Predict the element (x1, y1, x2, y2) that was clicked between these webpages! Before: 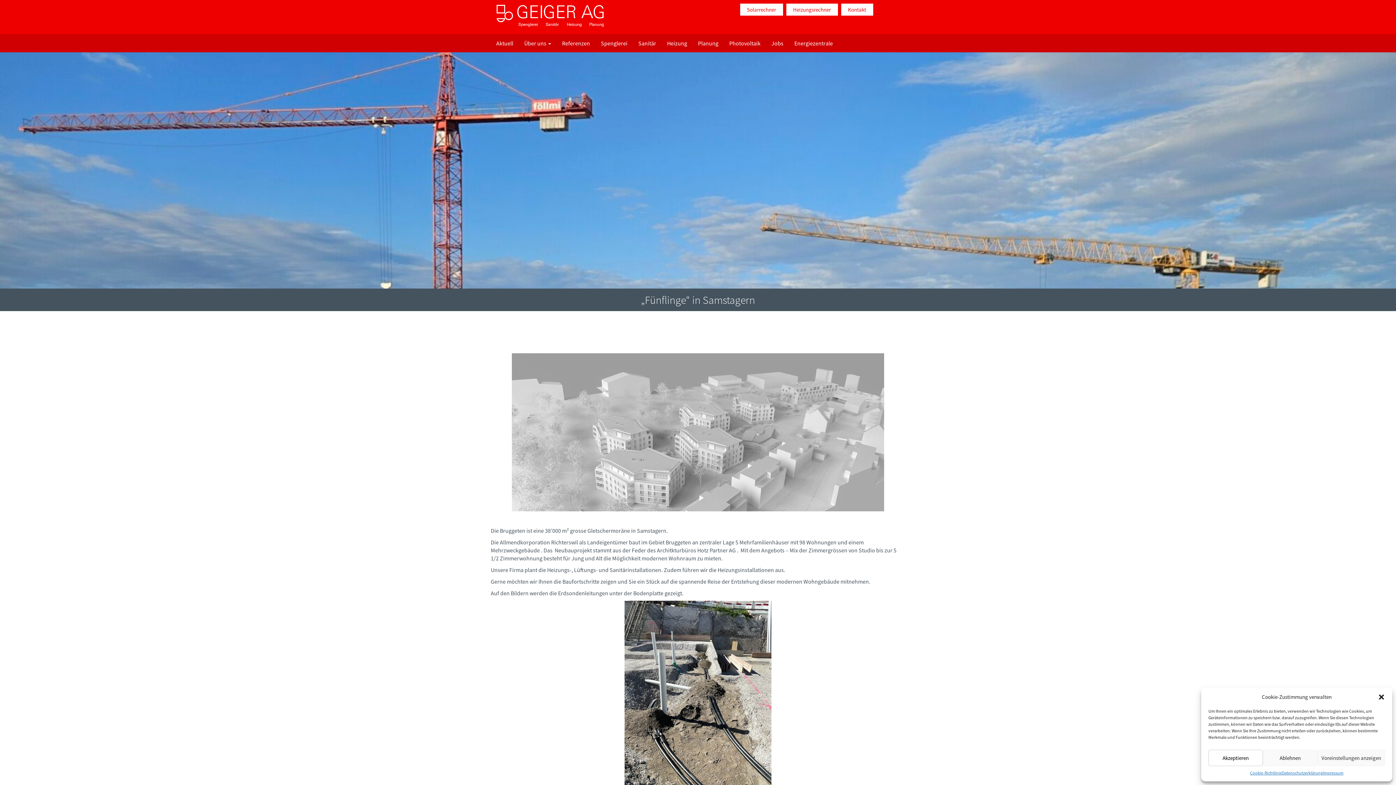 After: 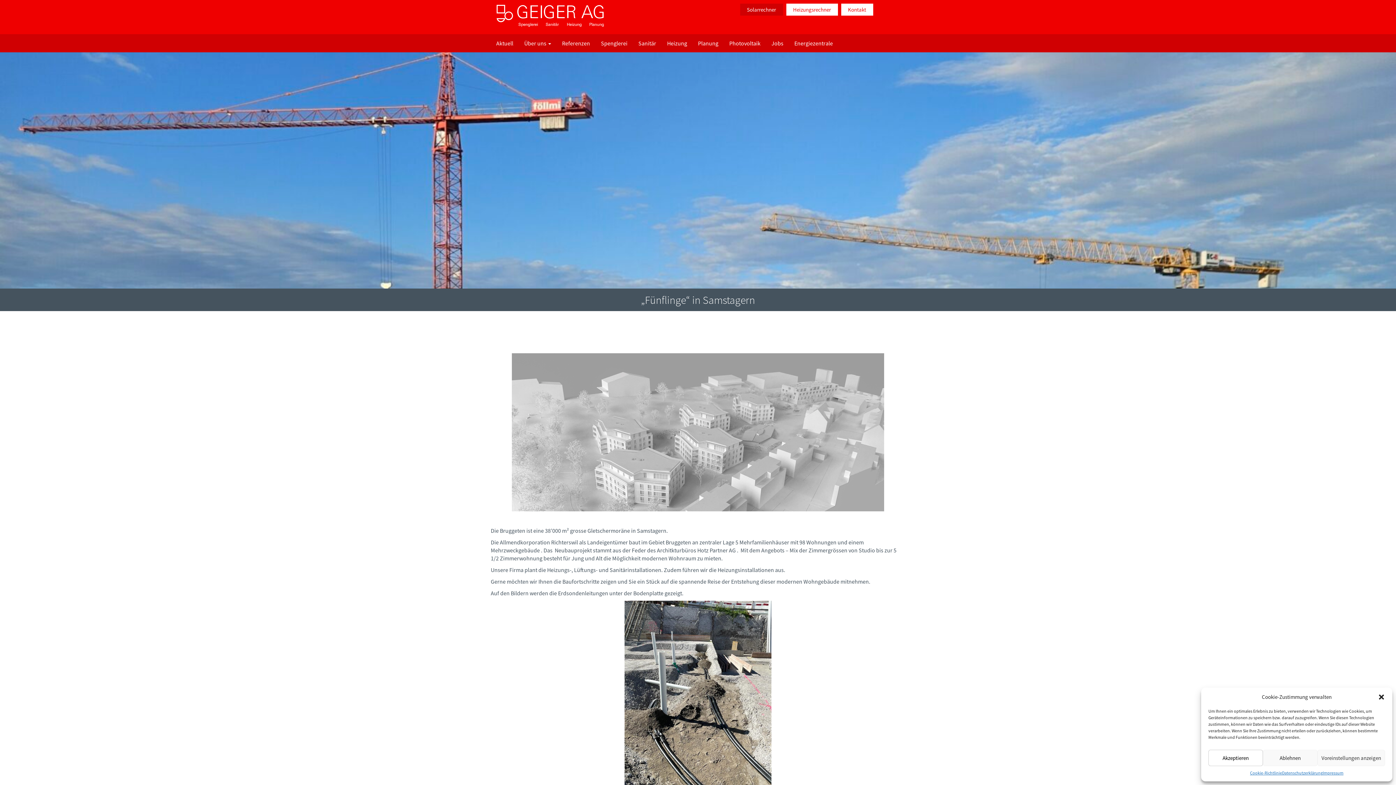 Action: label: Solarrechner bbox: (747, 6, 776, 13)